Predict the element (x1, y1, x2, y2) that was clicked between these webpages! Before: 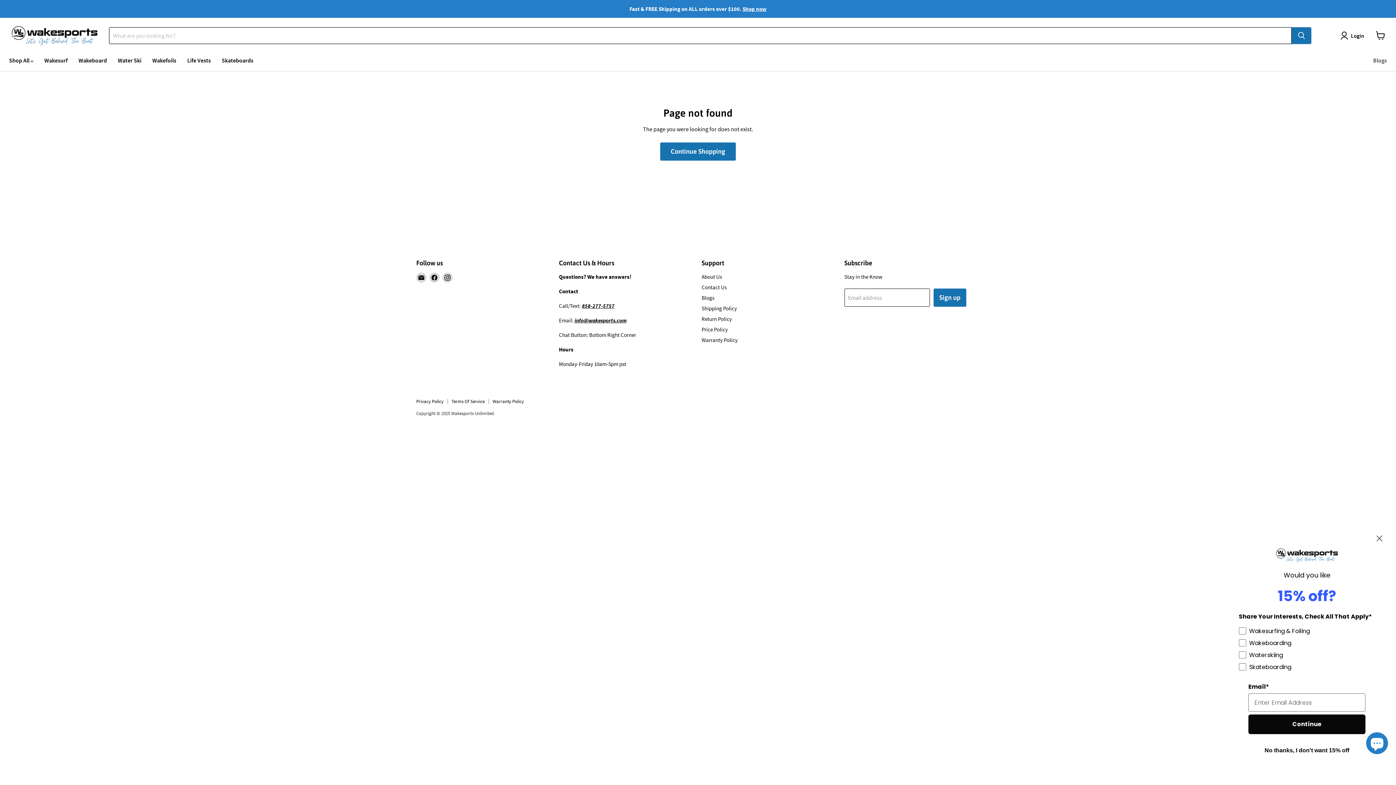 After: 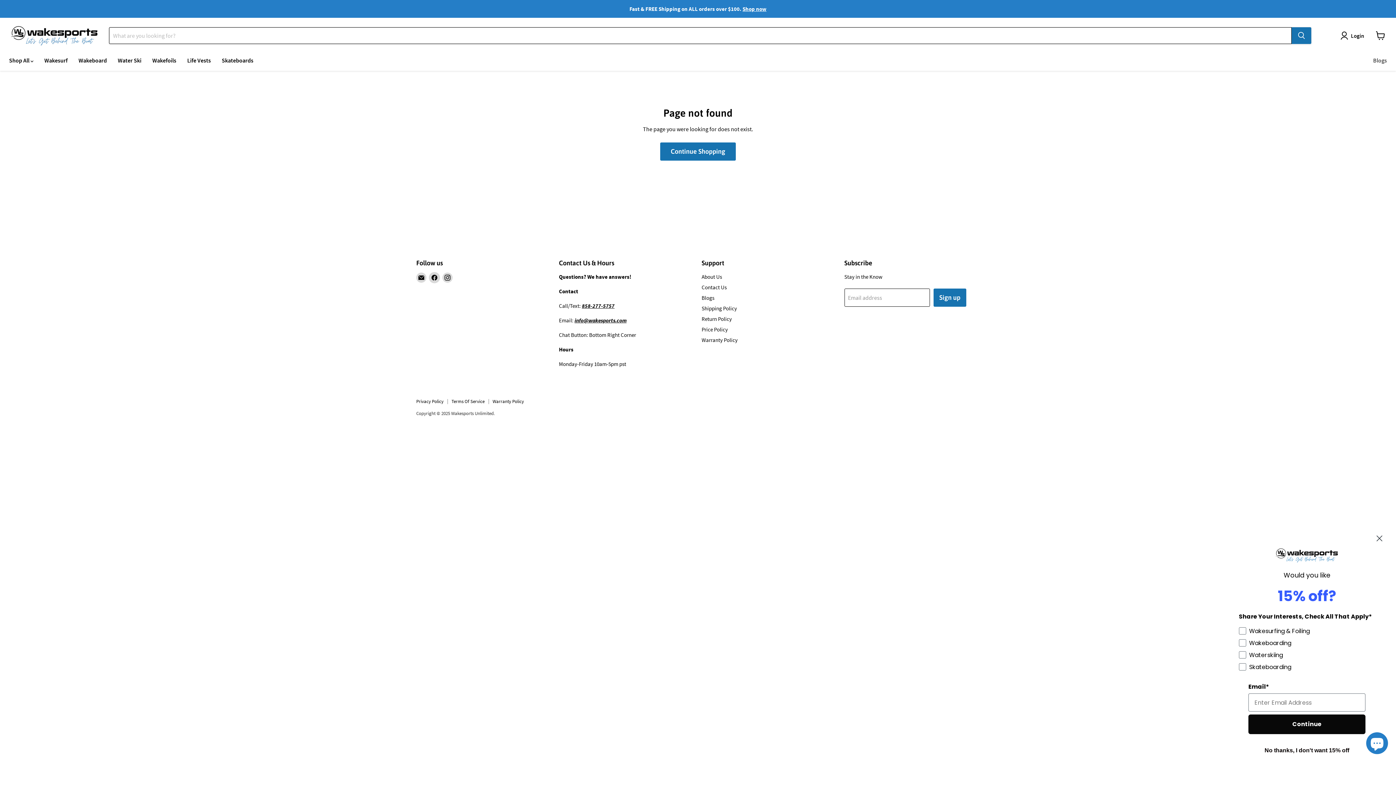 Action: bbox: (429, 272, 439, 282) label: Find us on Facebook